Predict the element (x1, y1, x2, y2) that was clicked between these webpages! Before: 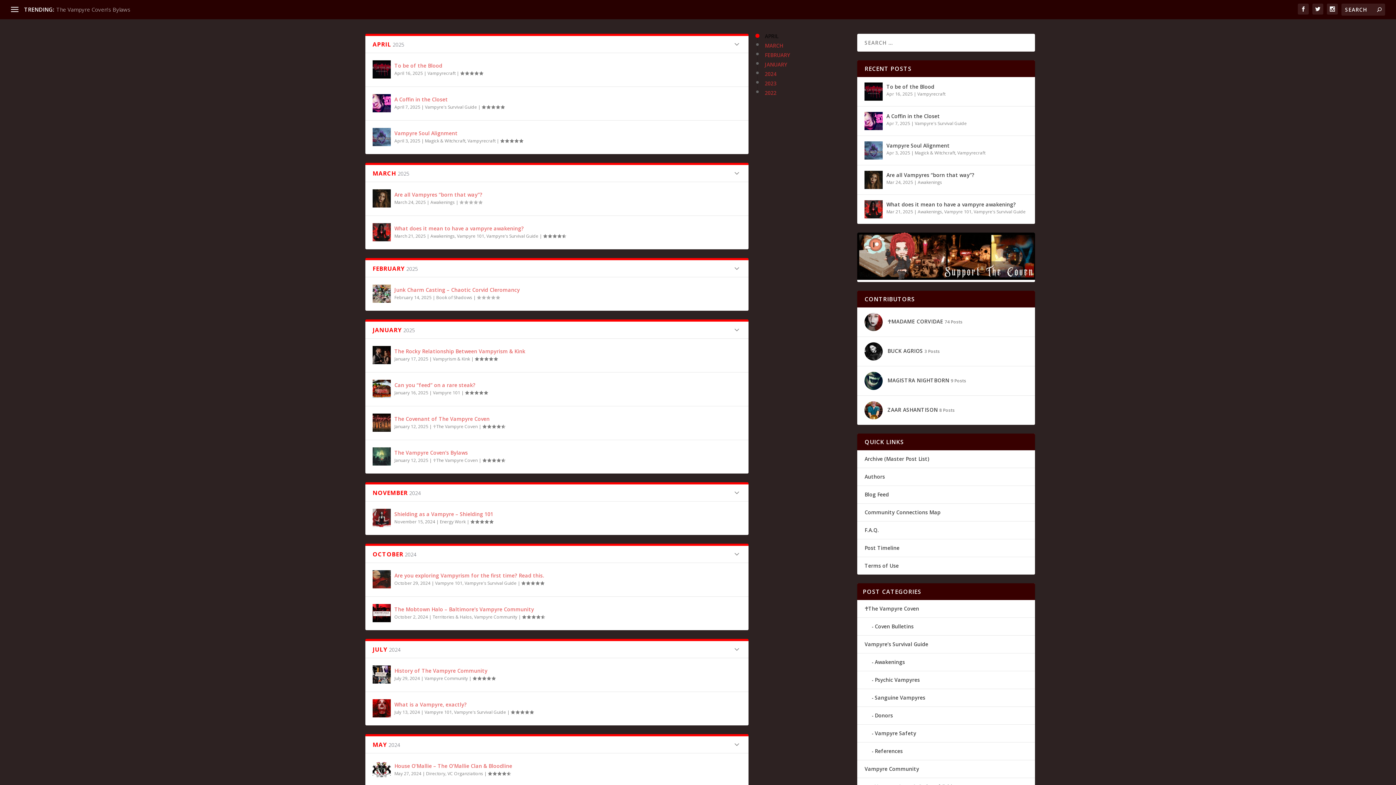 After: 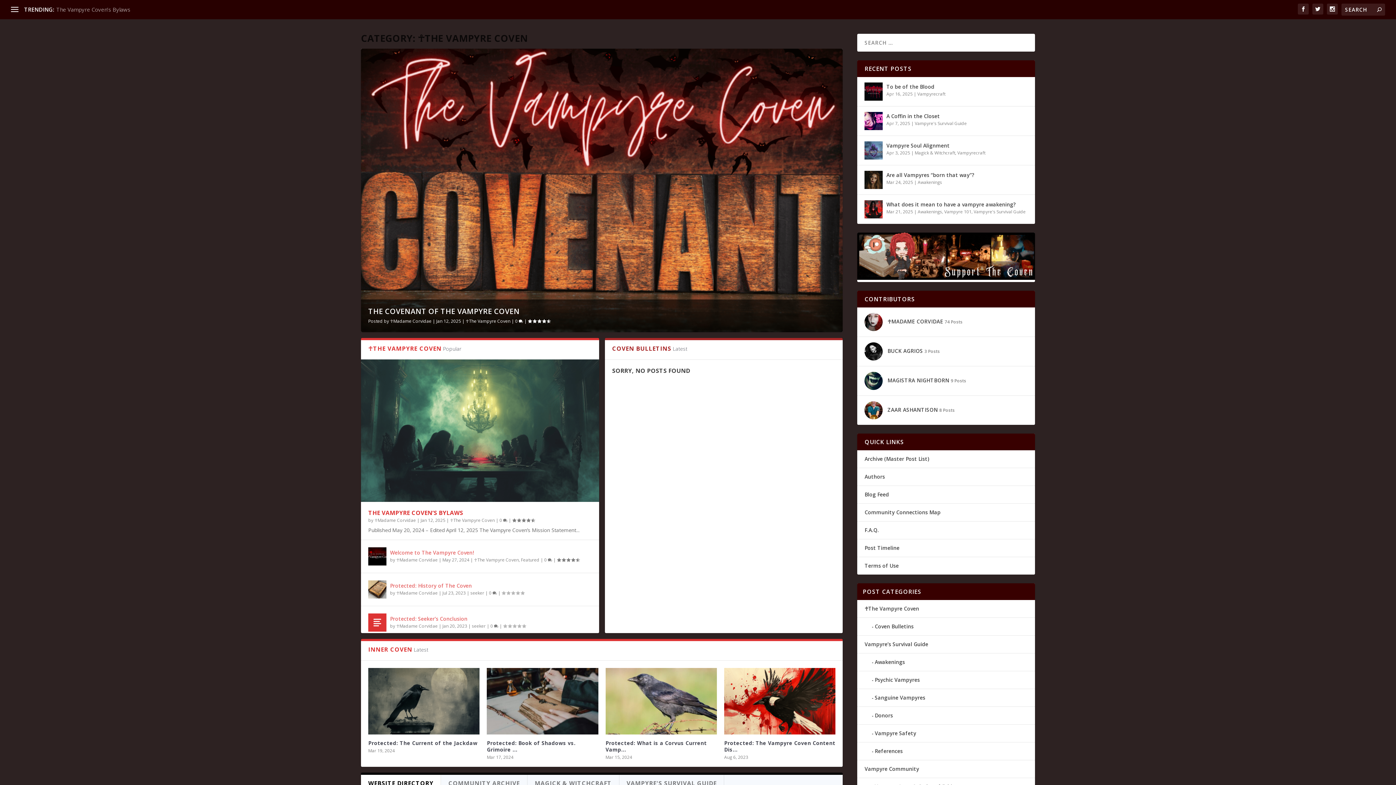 Action: label: ☥The Vampyre Coven bbox: (433, 423, 477, 429)